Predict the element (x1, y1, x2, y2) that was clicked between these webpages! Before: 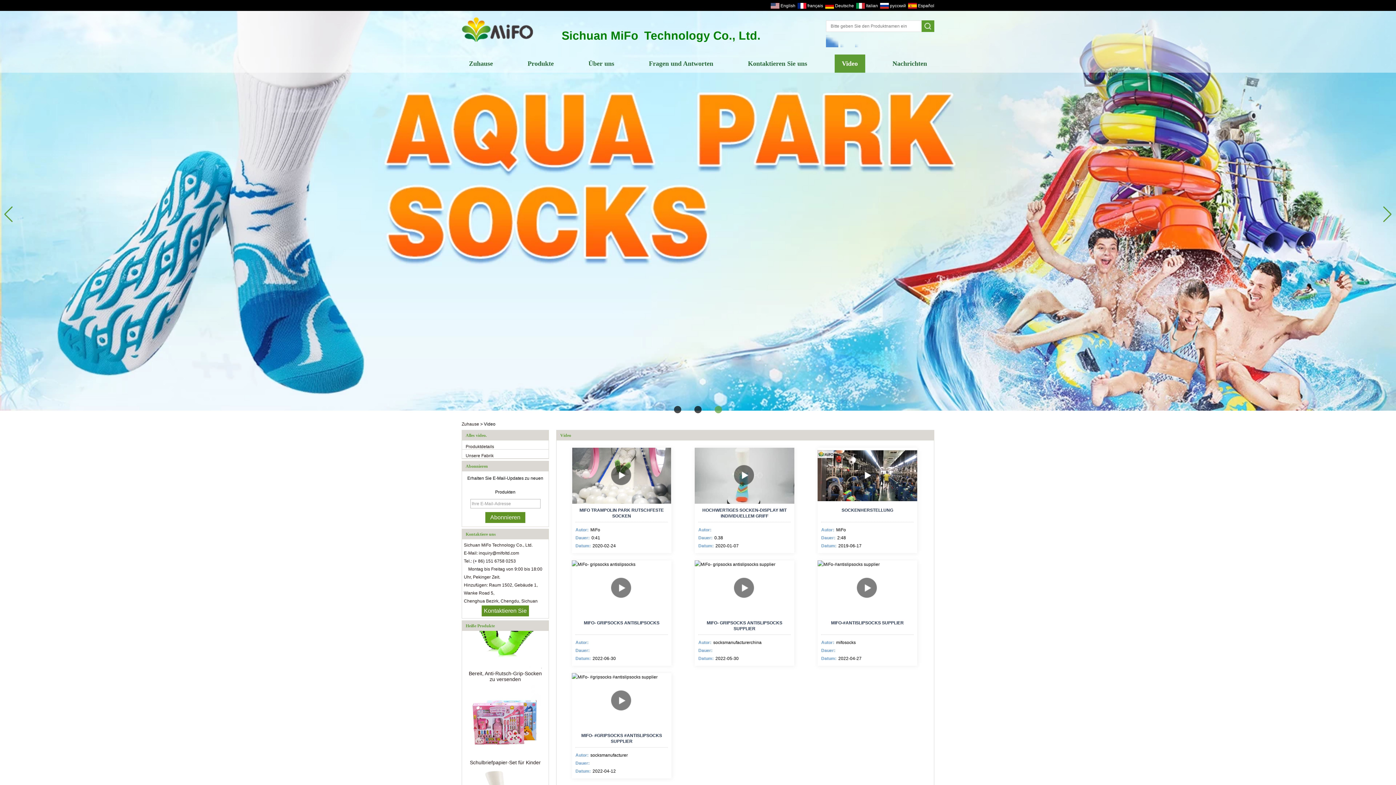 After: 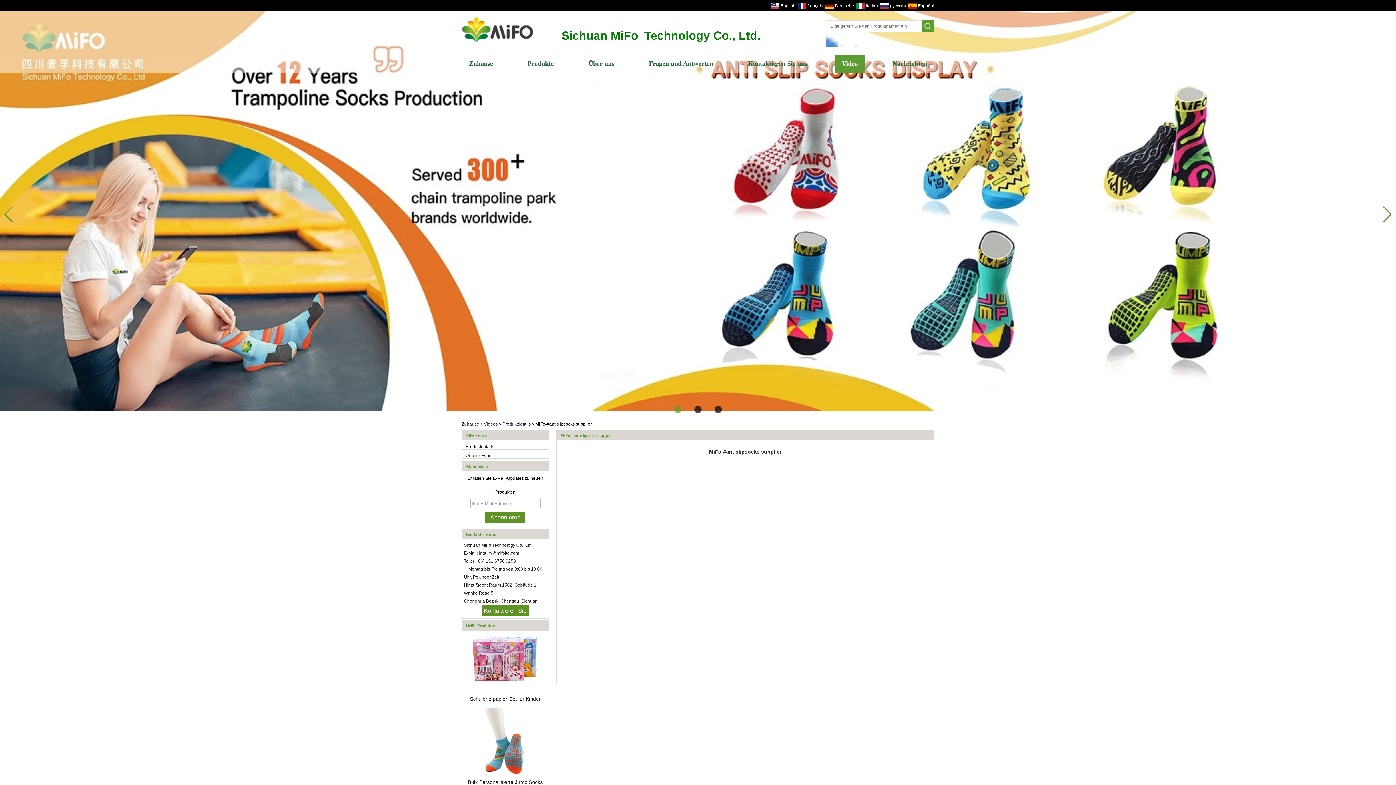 Action: bbox: (817, 560, 917, 616)